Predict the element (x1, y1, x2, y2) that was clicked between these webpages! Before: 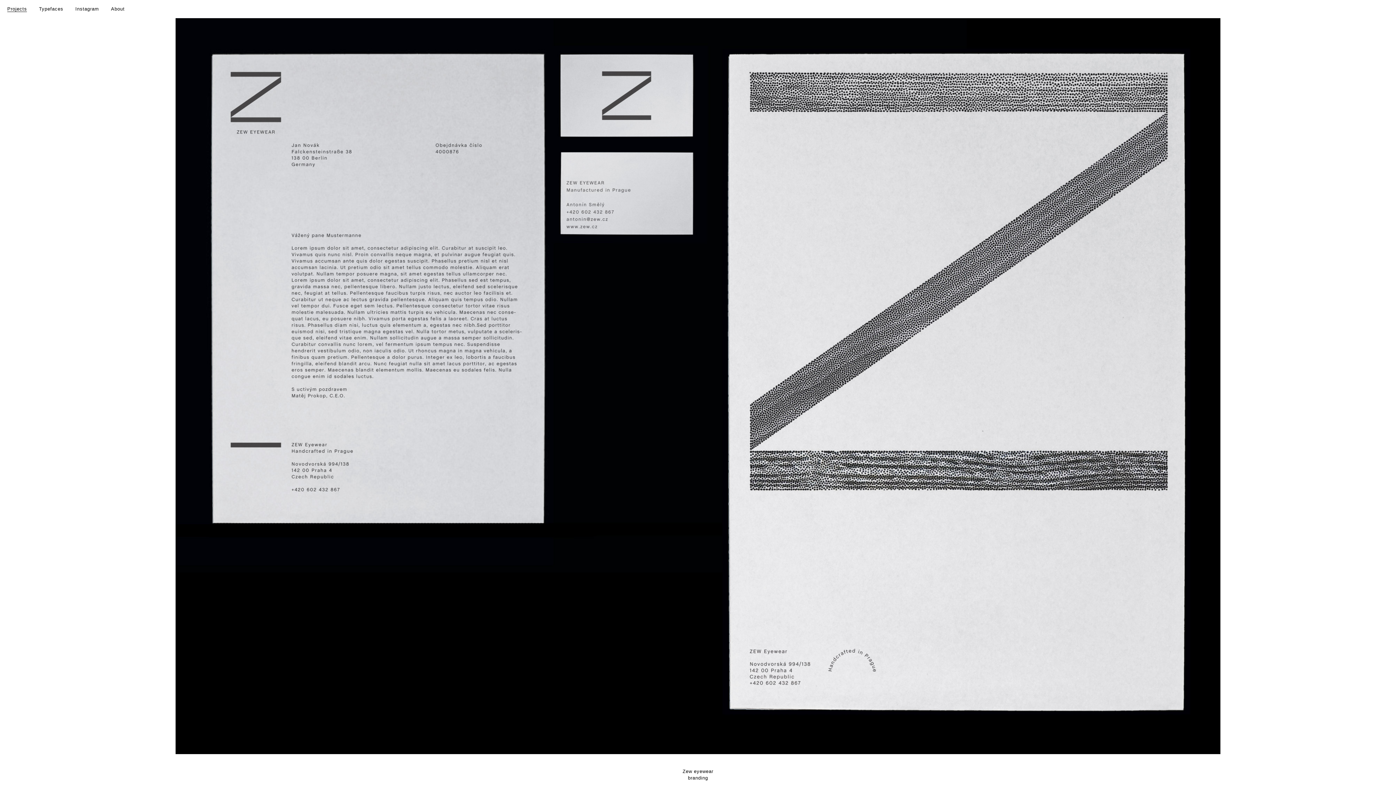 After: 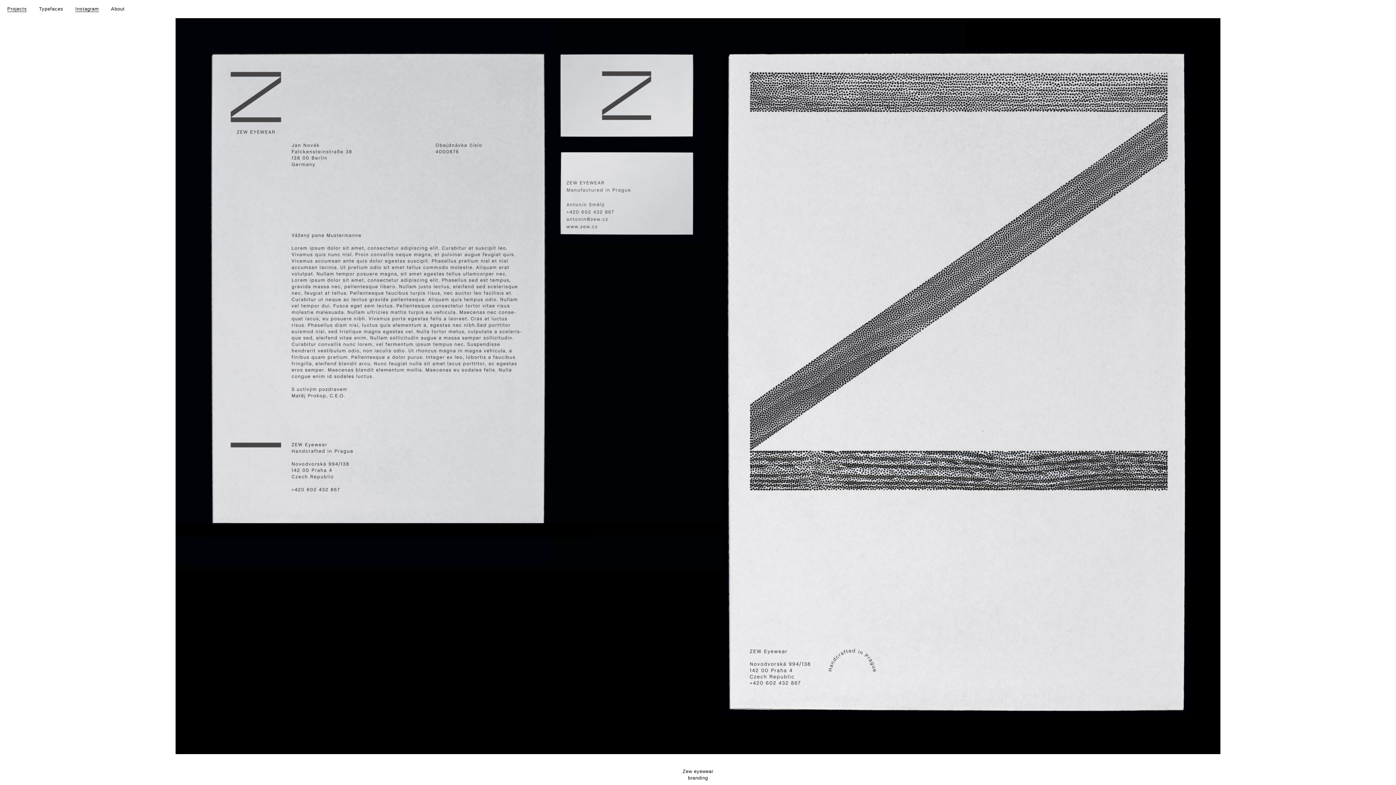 Action: label: Instagram bbox: (75, 6, 99, 11)